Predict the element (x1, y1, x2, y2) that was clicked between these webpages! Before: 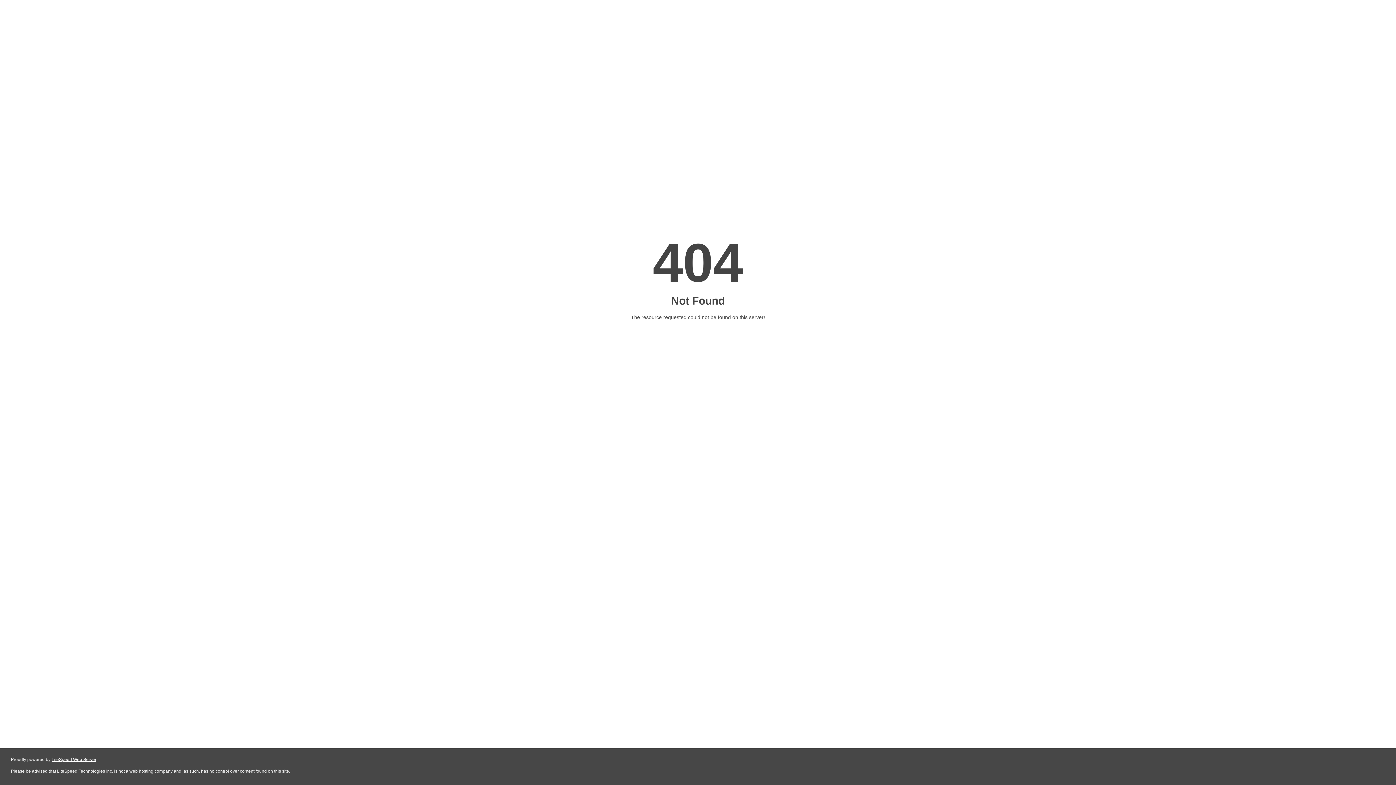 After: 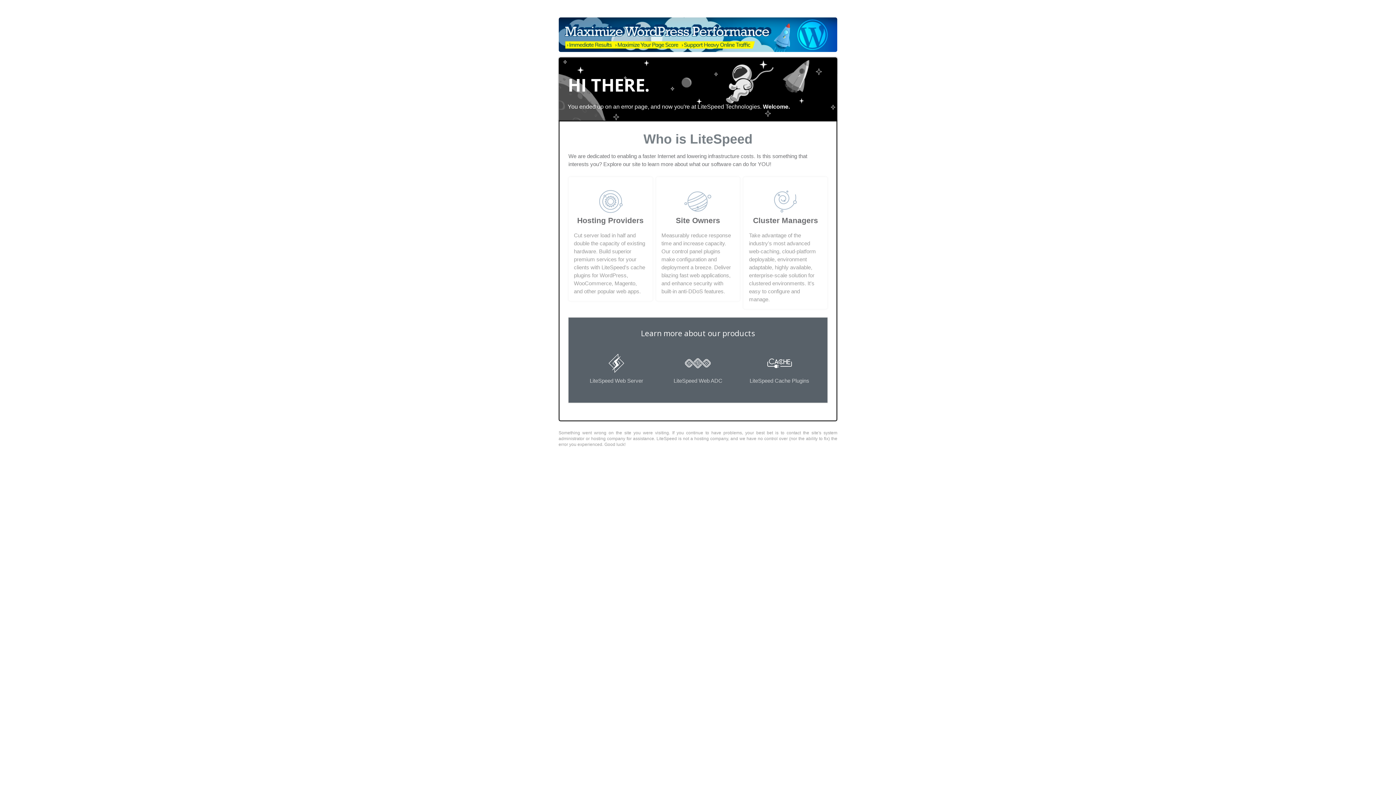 Action: bbox: (51, 757, 96, 762) label: LiteSpeed Web Server